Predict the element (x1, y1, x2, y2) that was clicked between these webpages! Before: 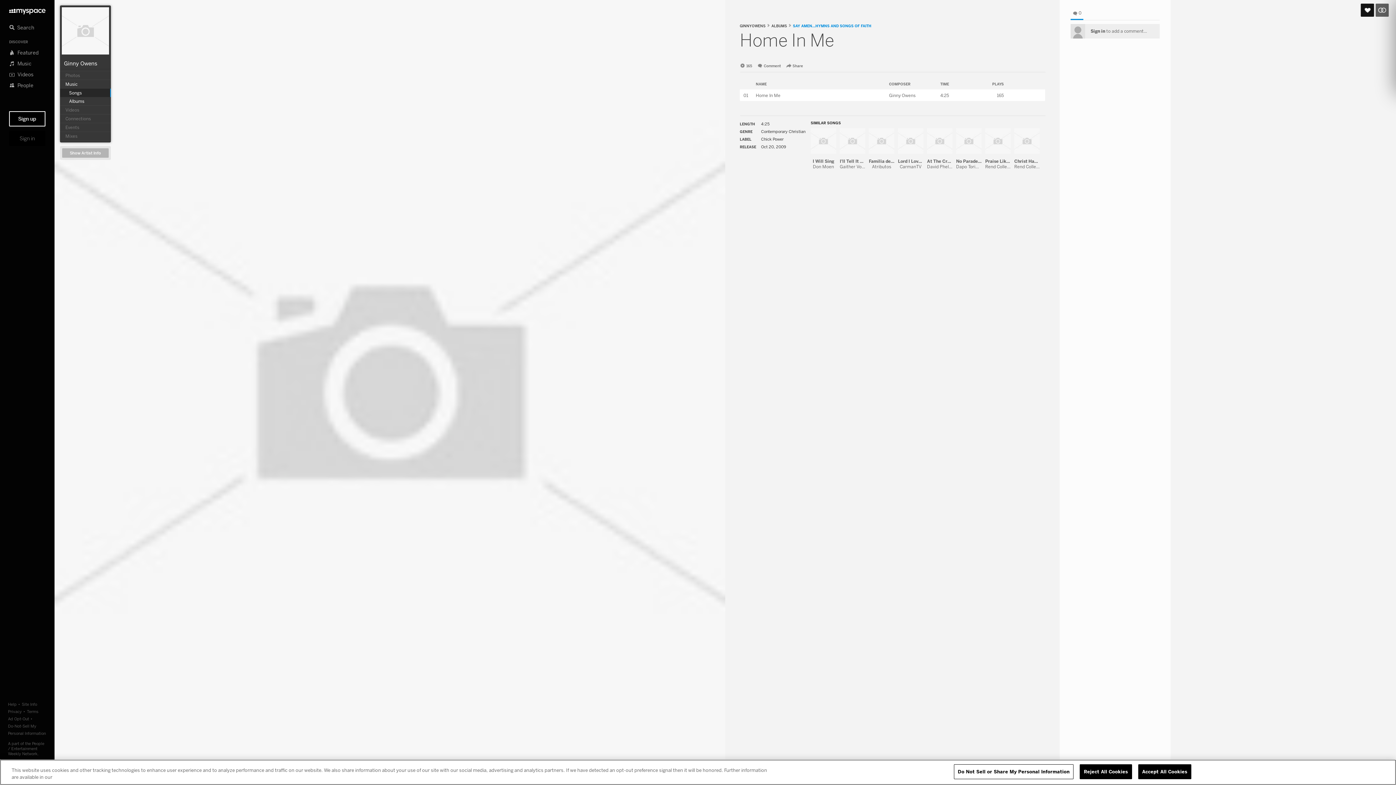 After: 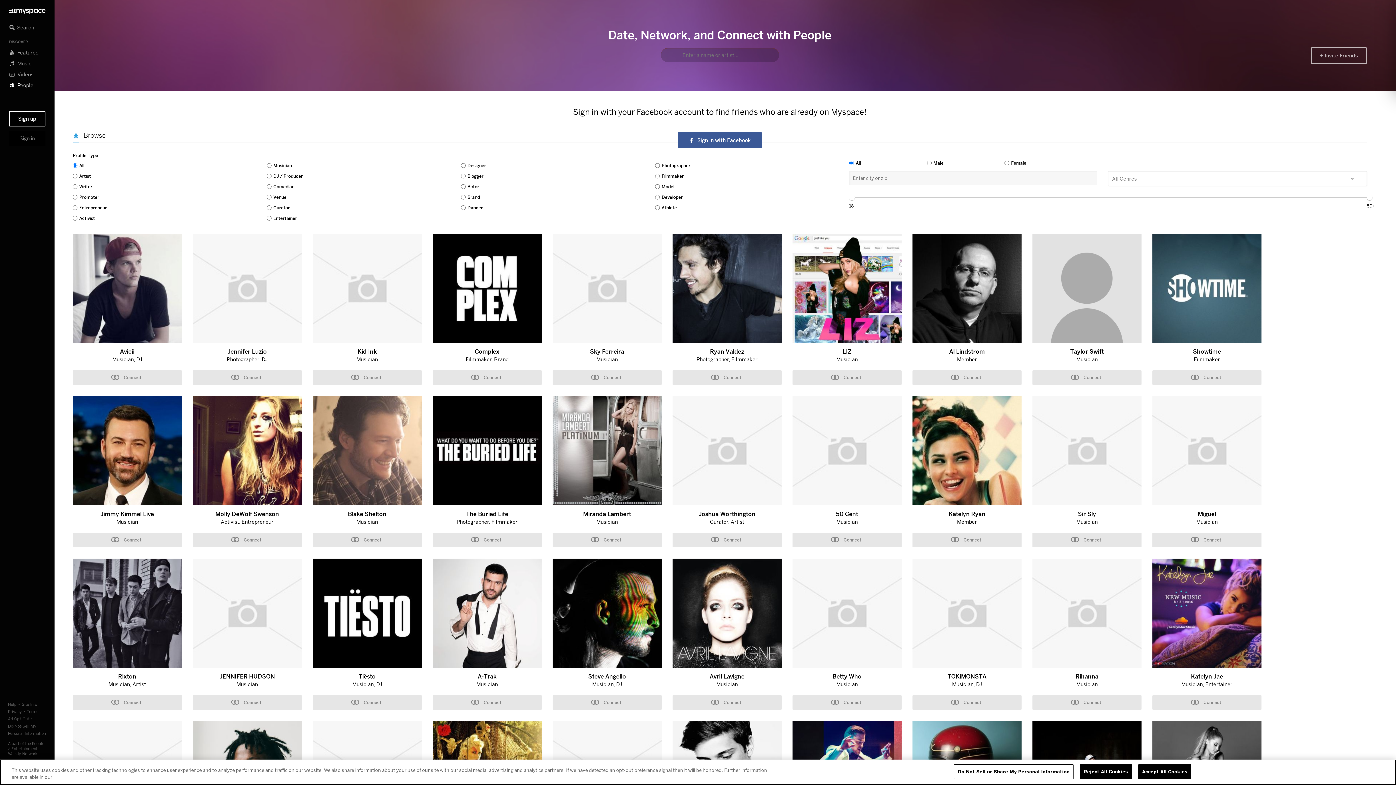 Action: label: People bbox: (9, 80, 45, 90)